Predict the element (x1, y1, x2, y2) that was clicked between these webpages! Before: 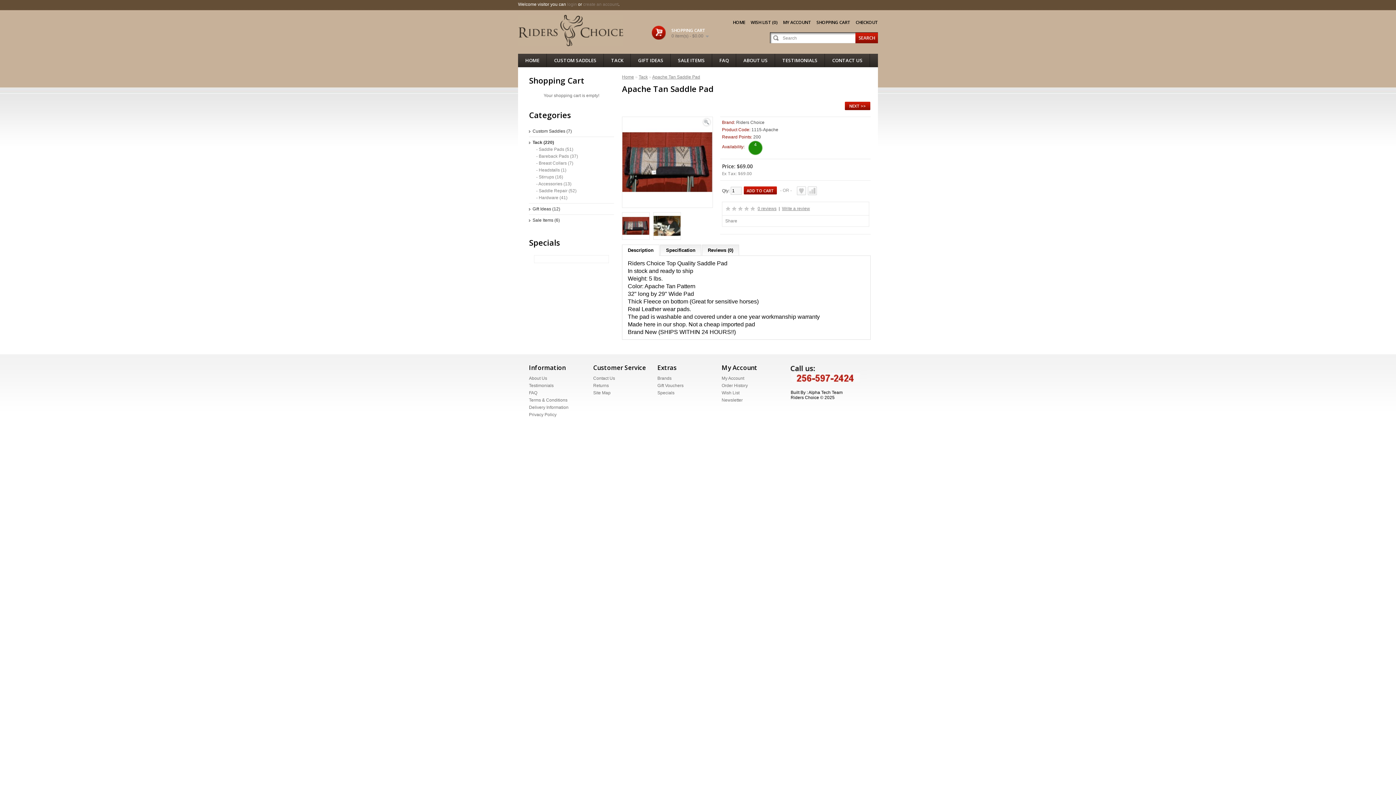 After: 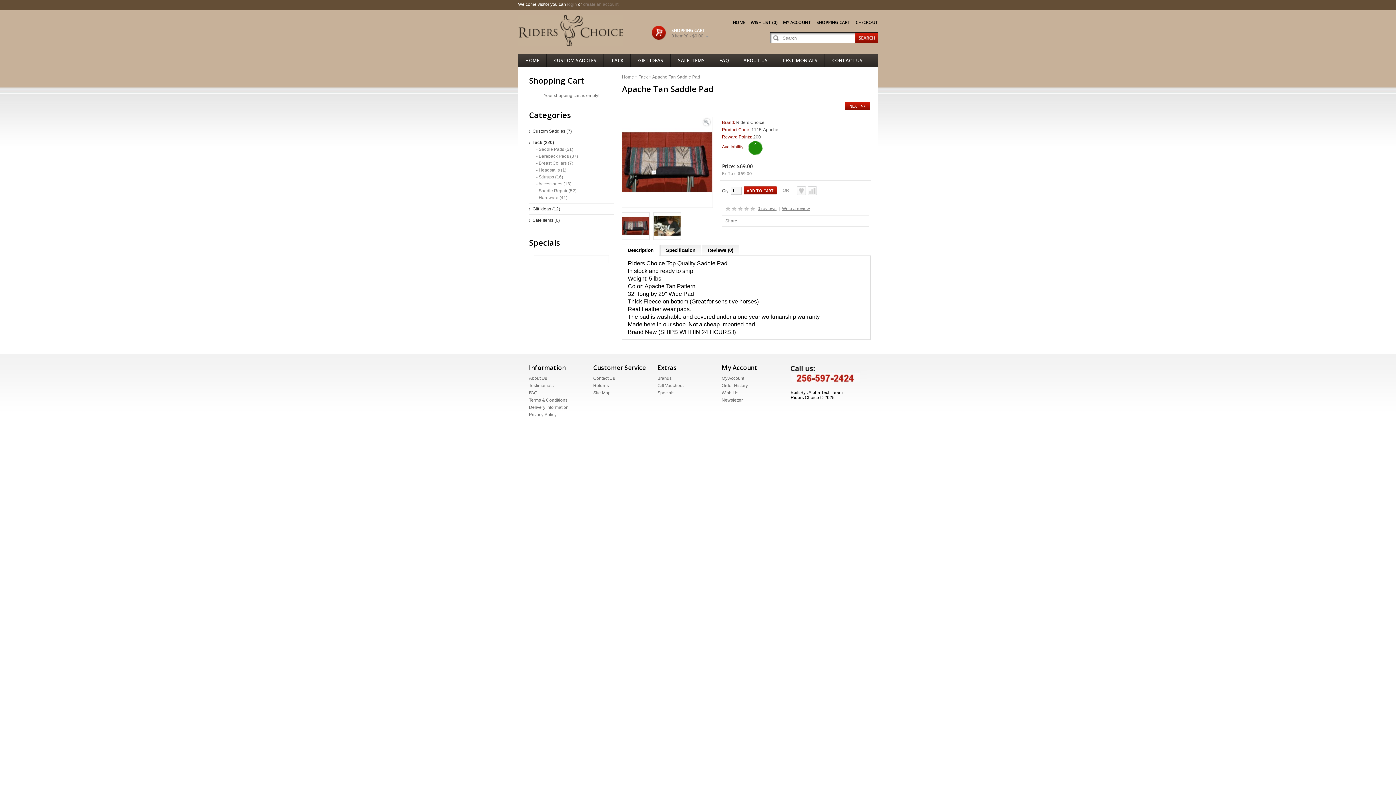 Action: bbox: (725, 218, 737, 223) label: Share